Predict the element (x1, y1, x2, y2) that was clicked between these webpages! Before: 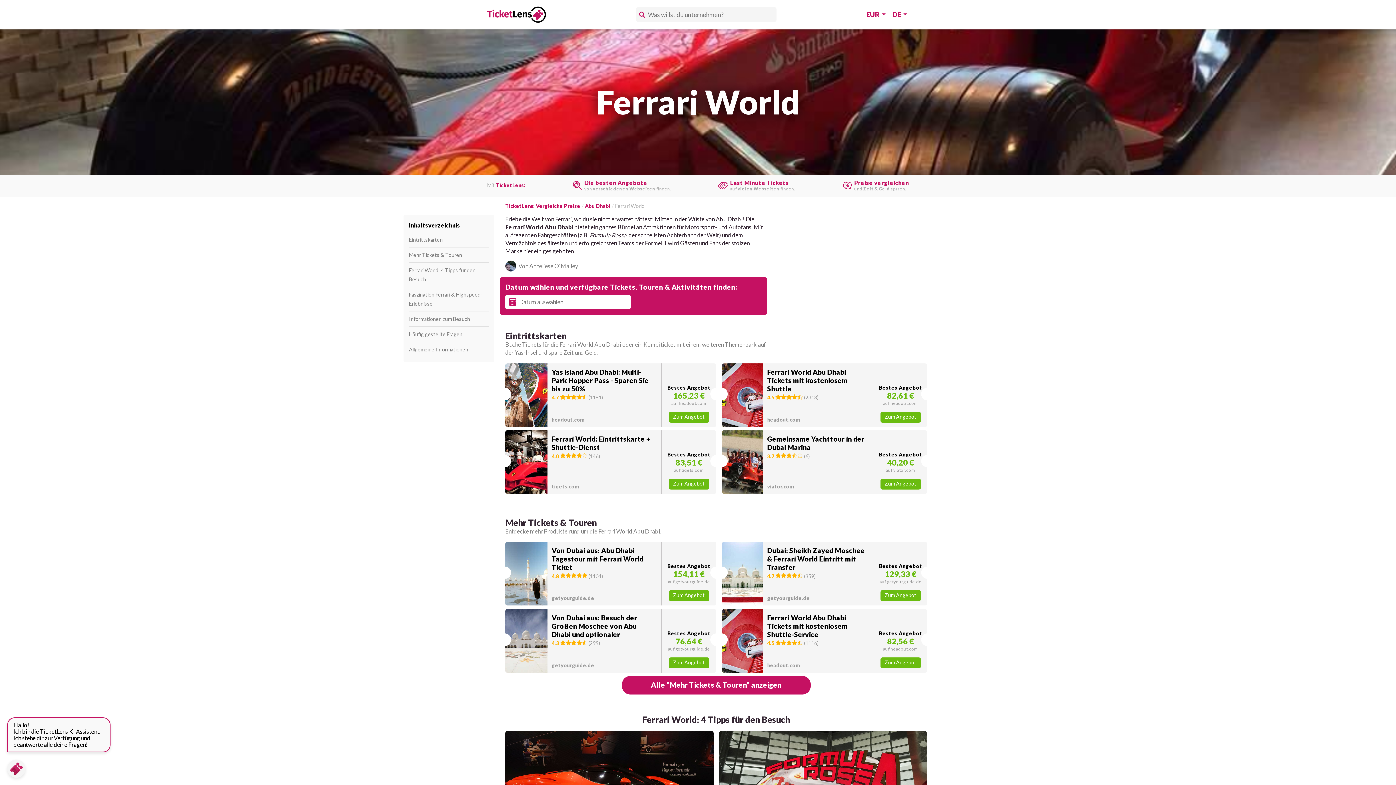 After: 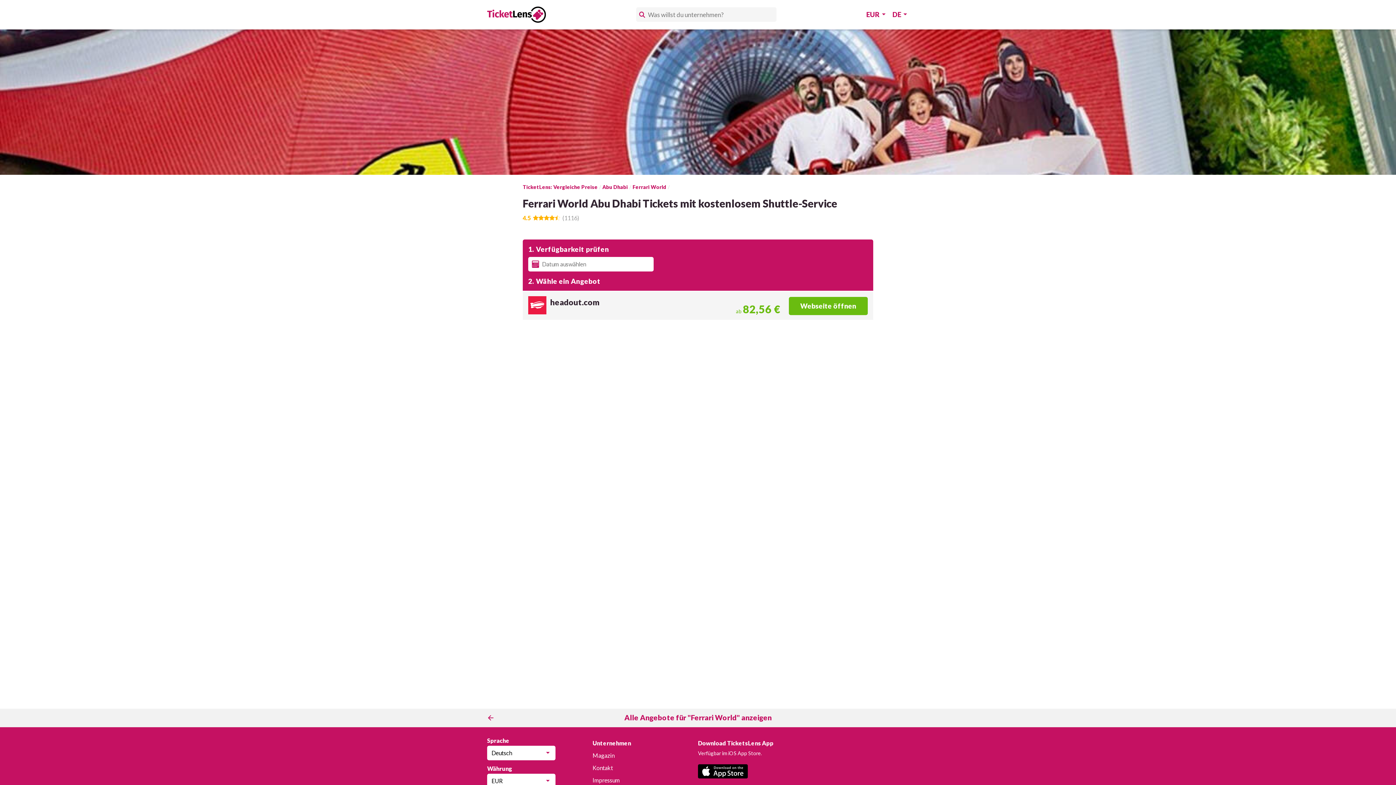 Action: bbox: (722, 609, 927, 672)